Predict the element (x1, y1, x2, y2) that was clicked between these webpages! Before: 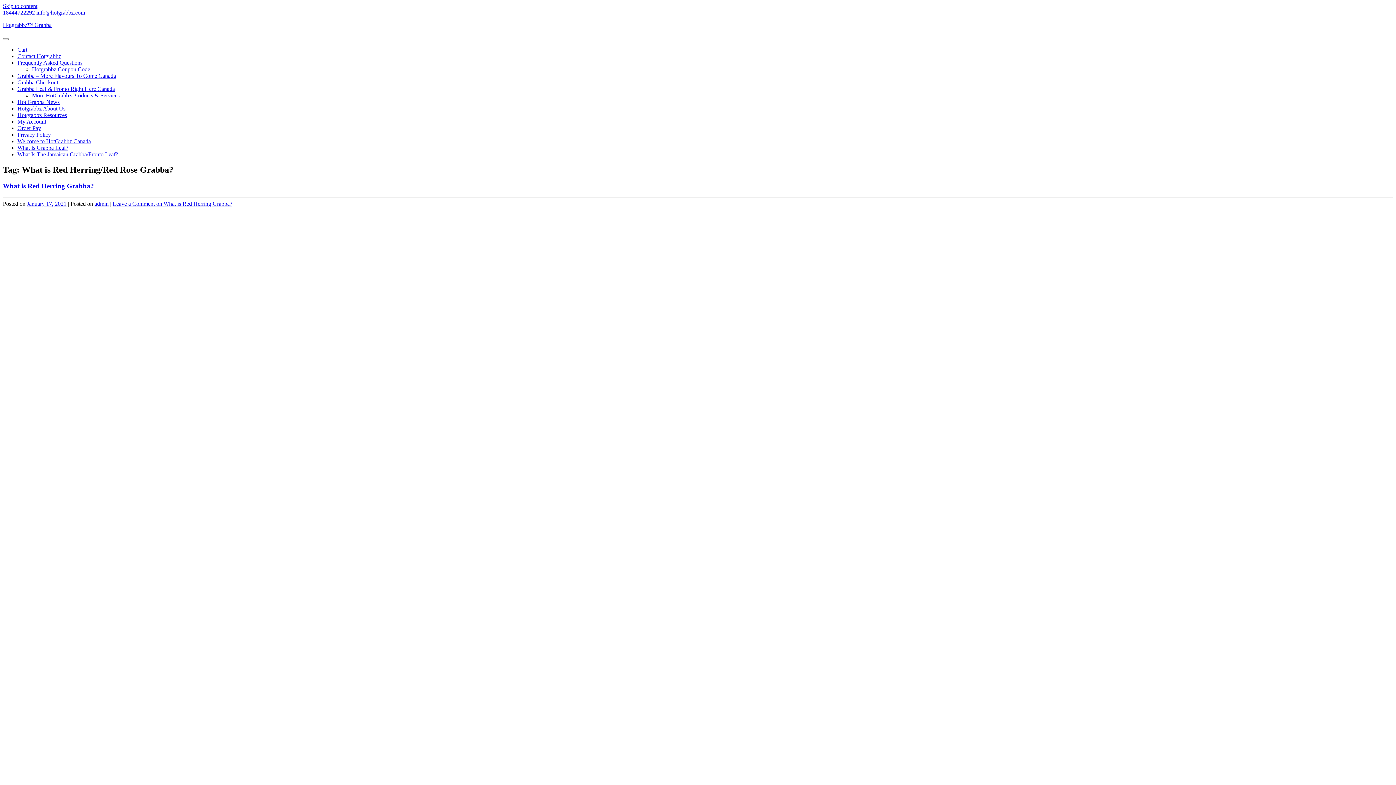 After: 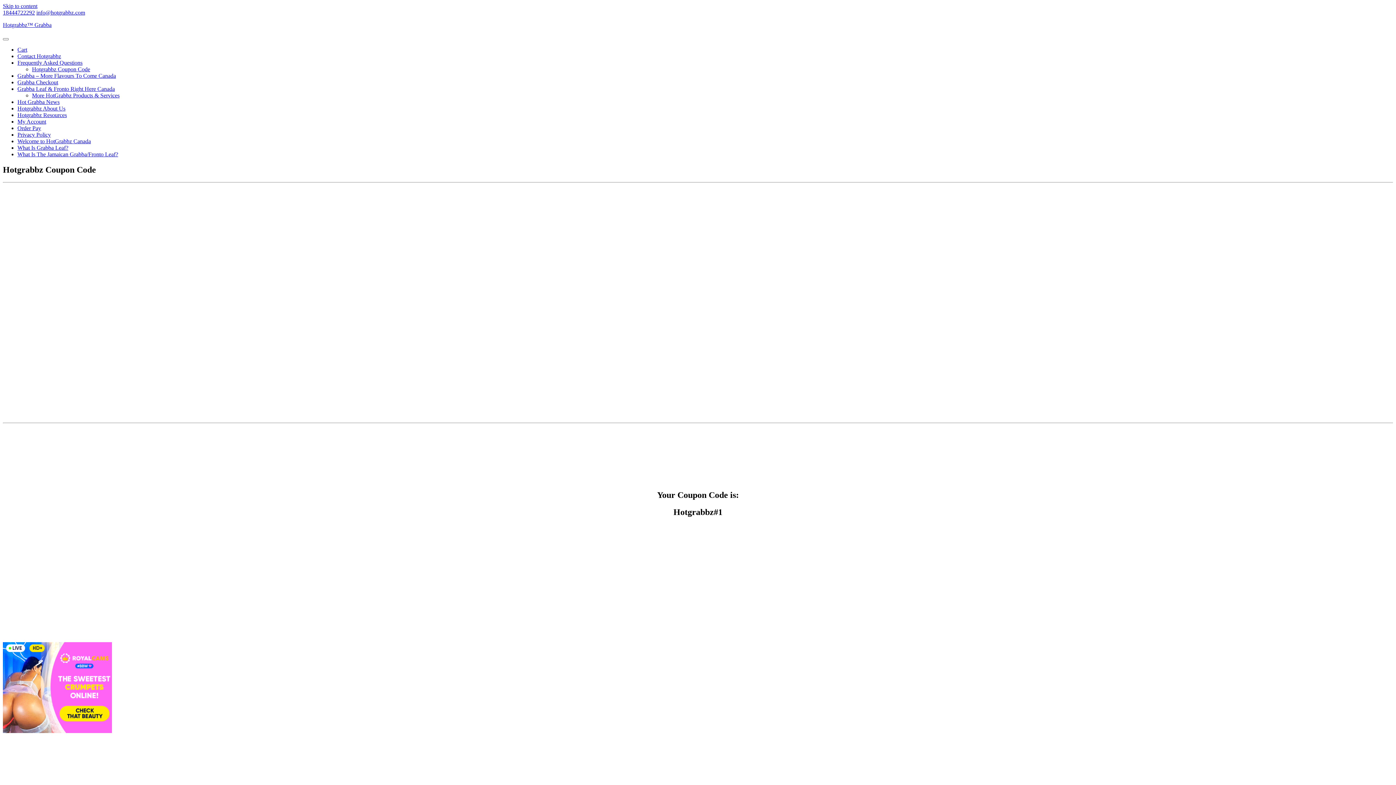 Action: bbox: (32, 66, 90, 72) label: Hotgrabbz Coupon Code